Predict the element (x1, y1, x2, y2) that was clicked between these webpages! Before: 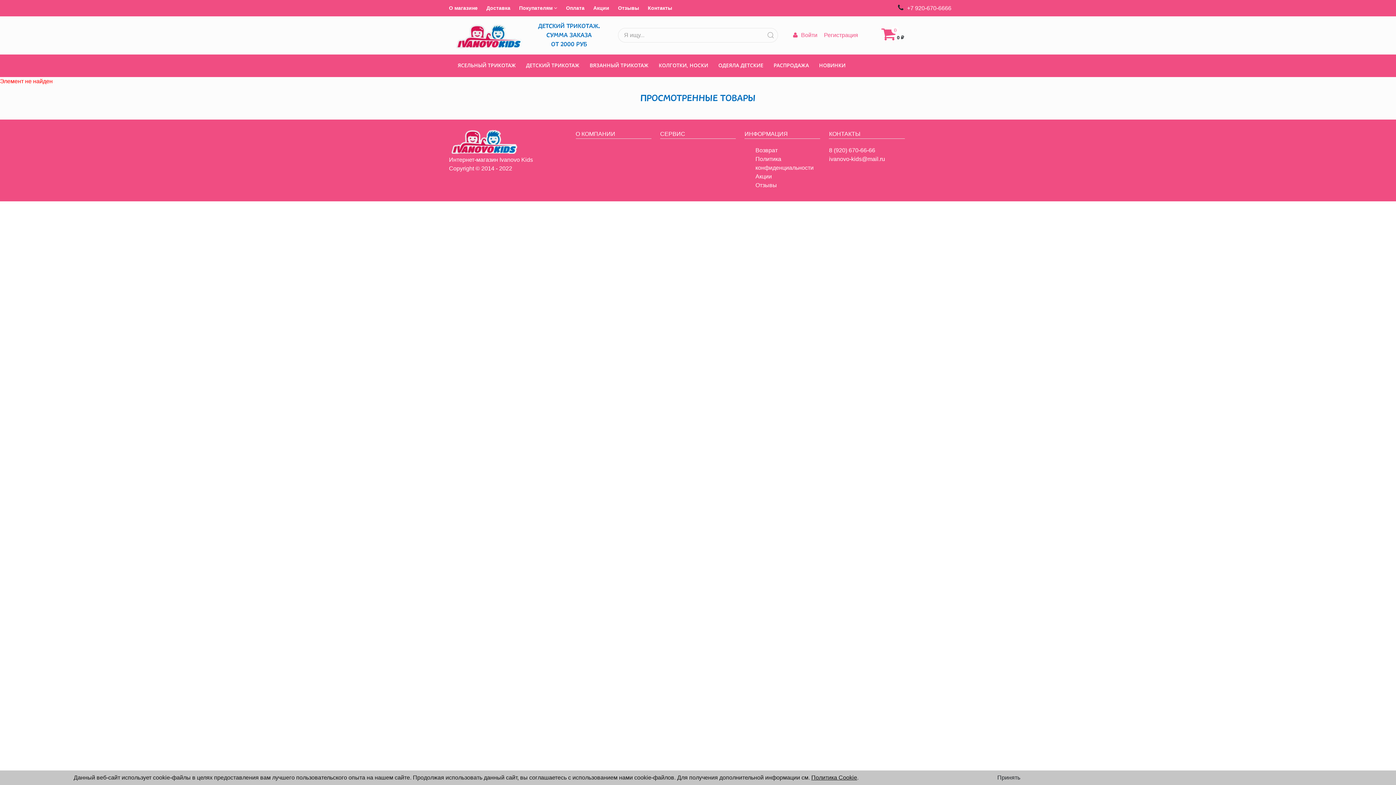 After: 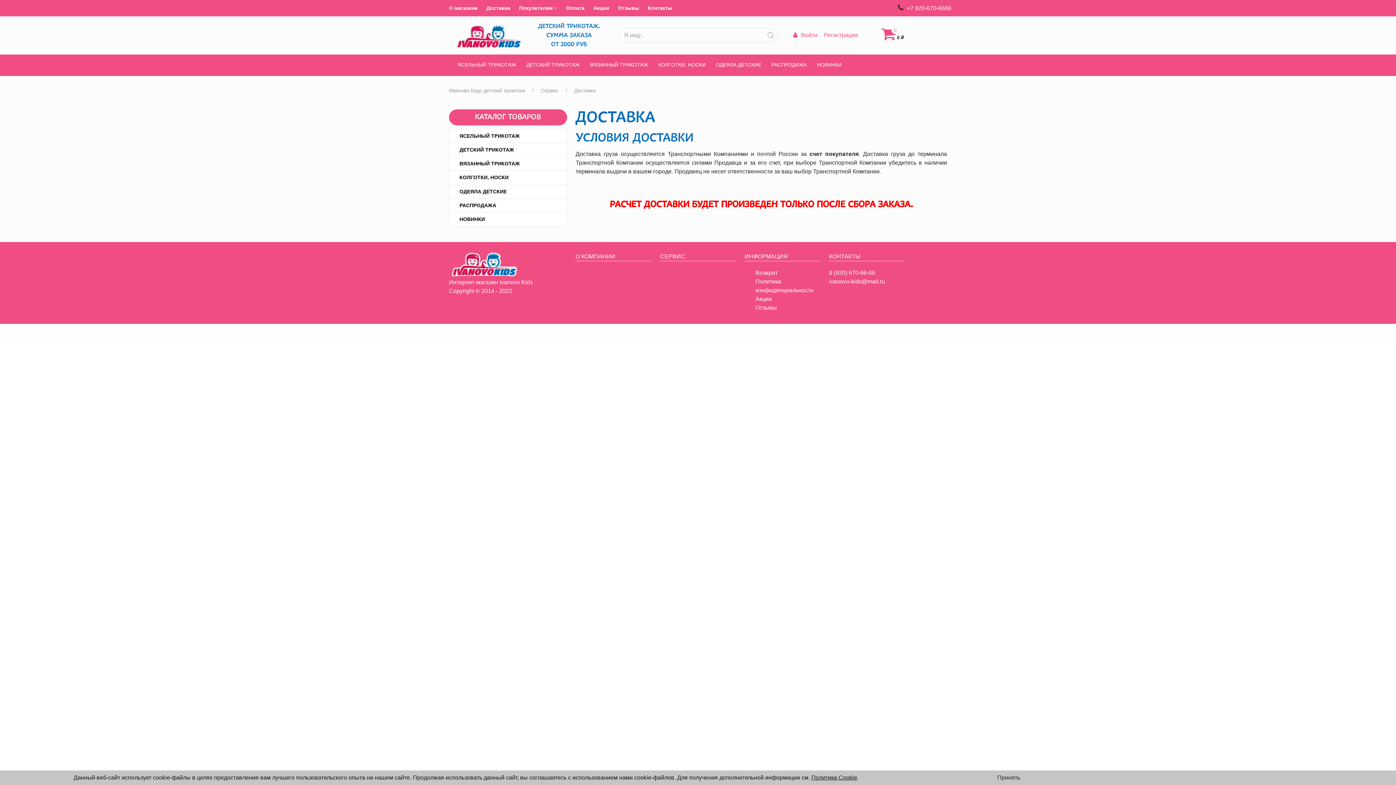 Action: label: Доставка bbox: (482, 1, 514, 14)